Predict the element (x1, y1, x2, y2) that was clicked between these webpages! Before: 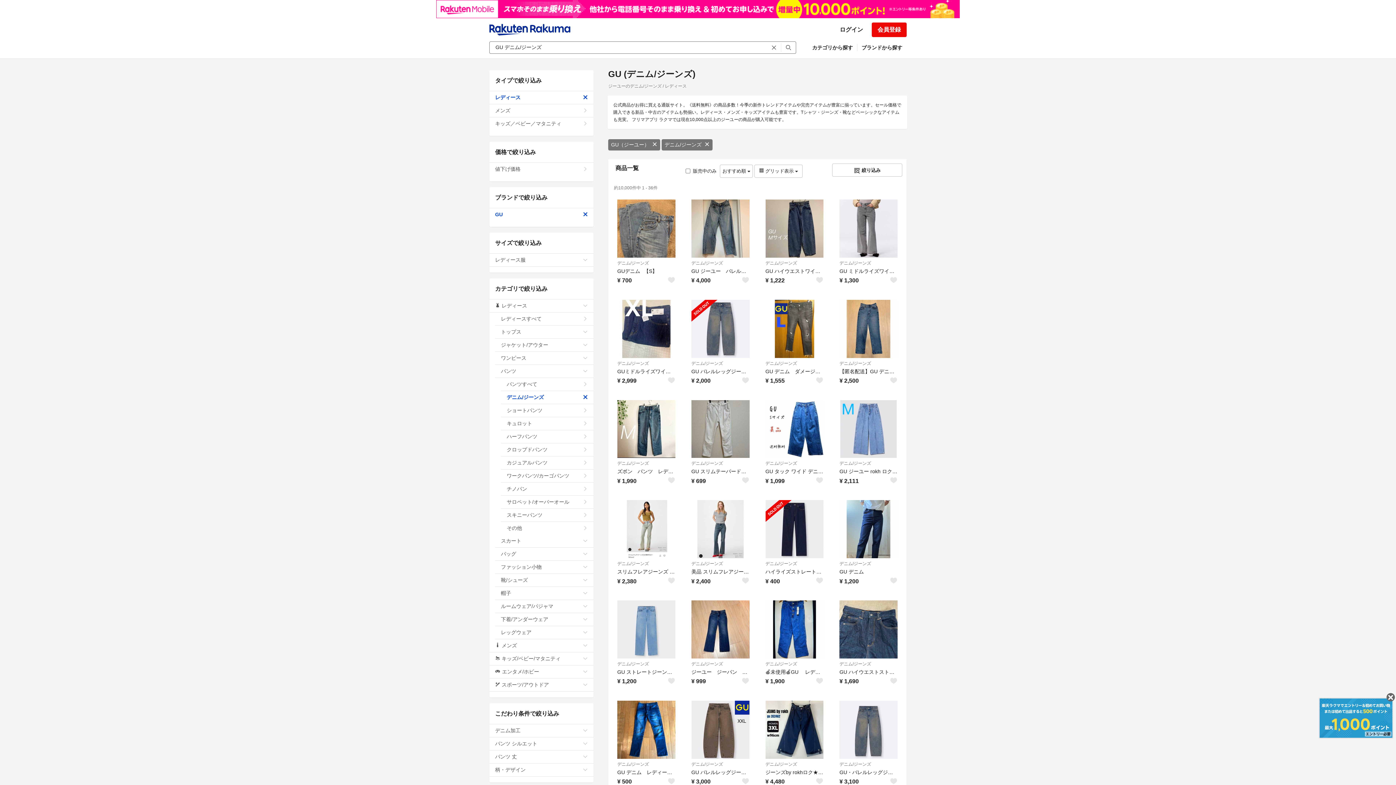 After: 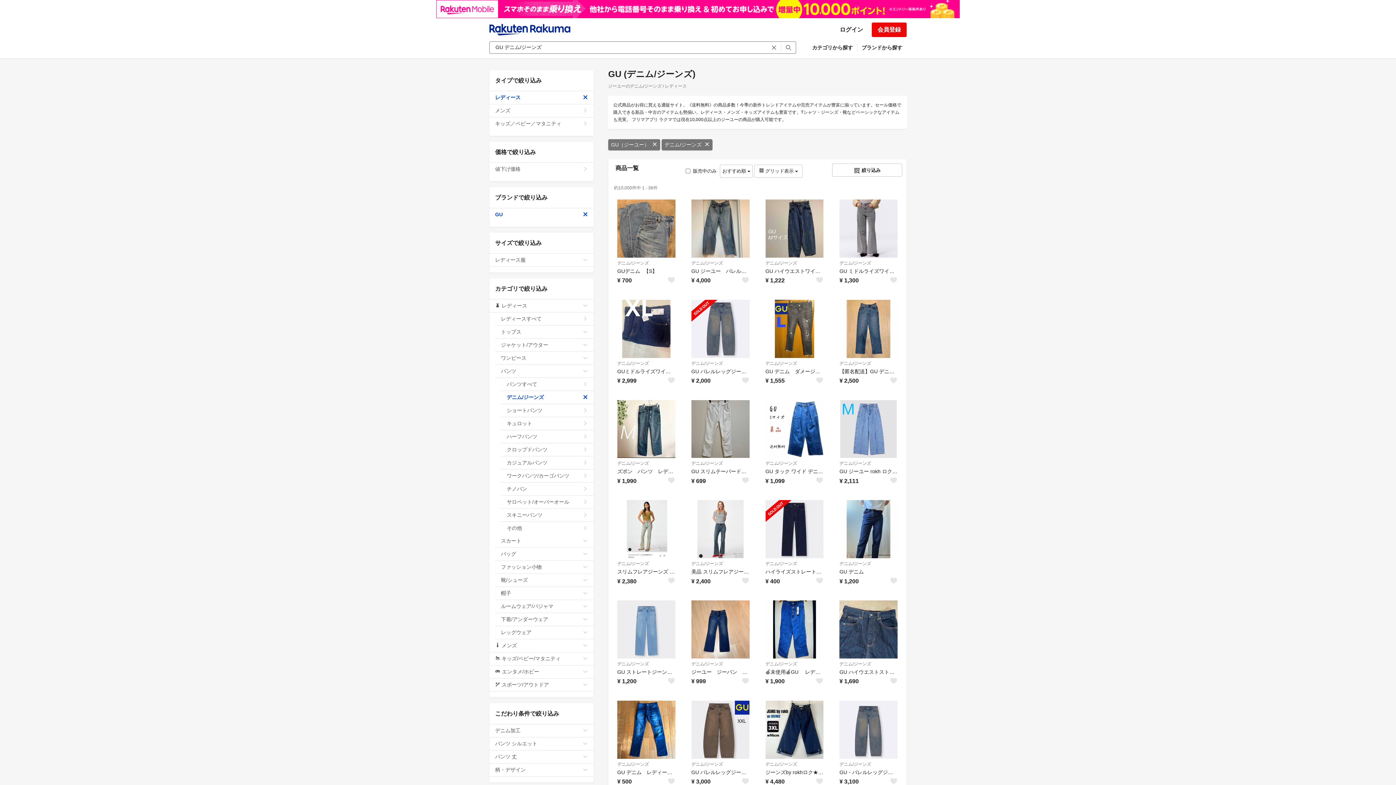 Action: bbox: (839, 661, 897, 667) label: デニム/ジーンズ